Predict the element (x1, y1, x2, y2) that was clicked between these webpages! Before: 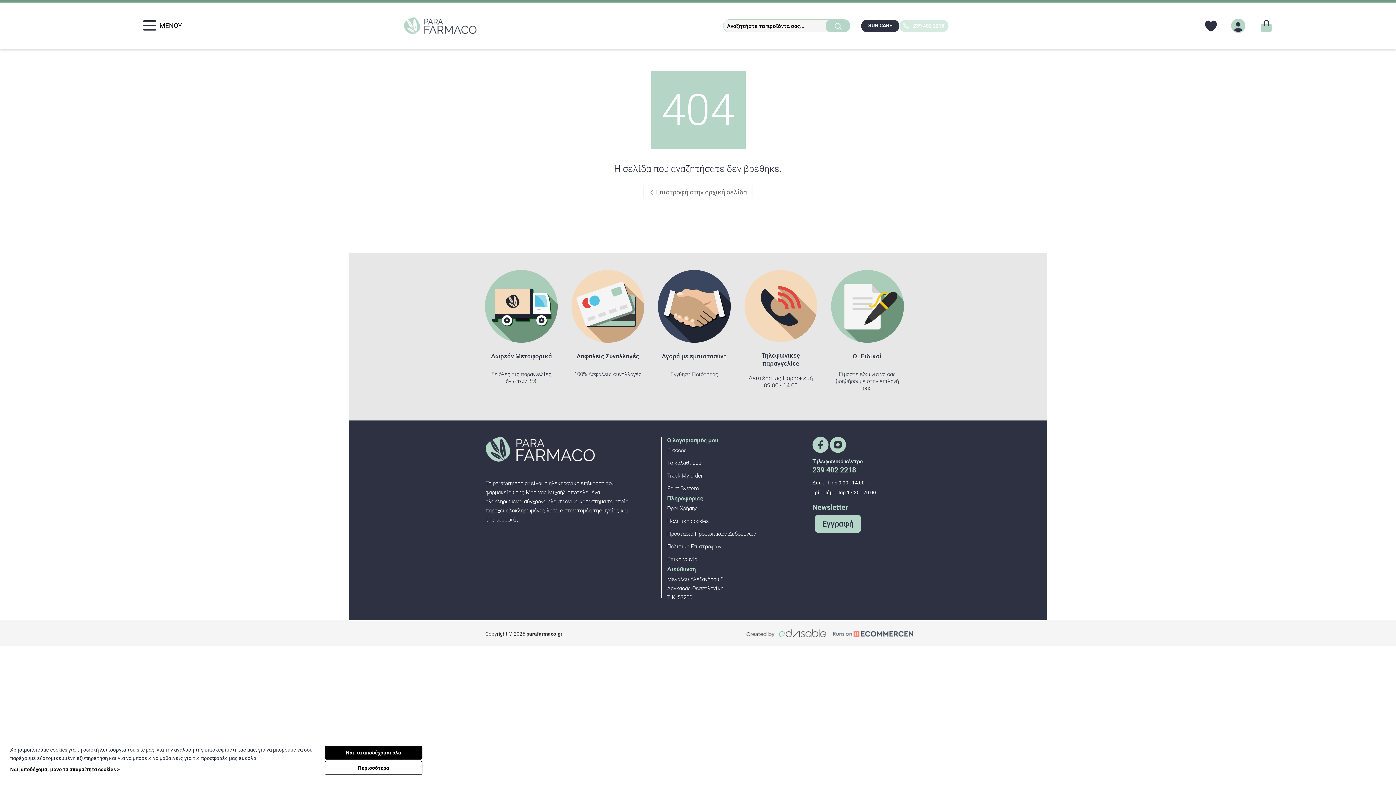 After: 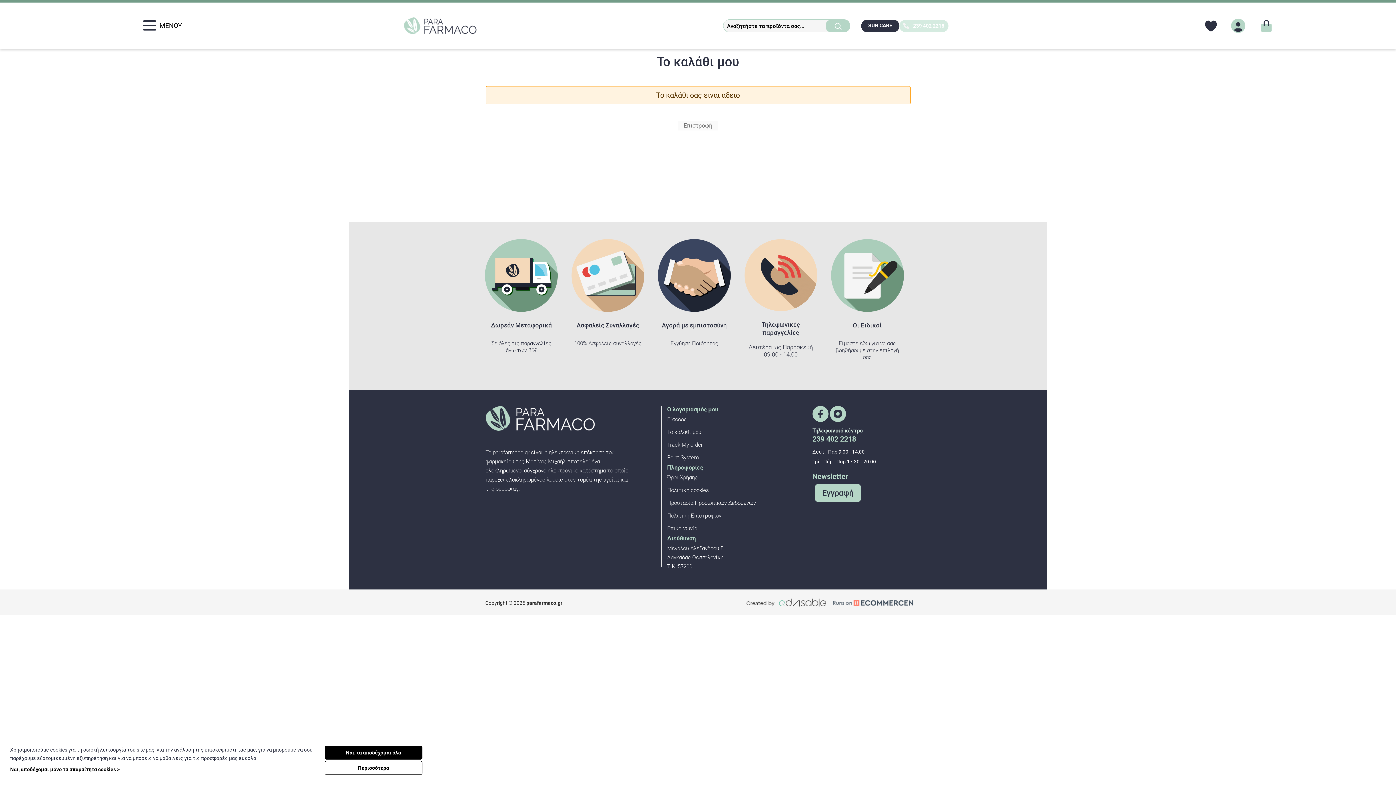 Action: label: Το καλάθι μου bbox: (667, 457, 801, 469)